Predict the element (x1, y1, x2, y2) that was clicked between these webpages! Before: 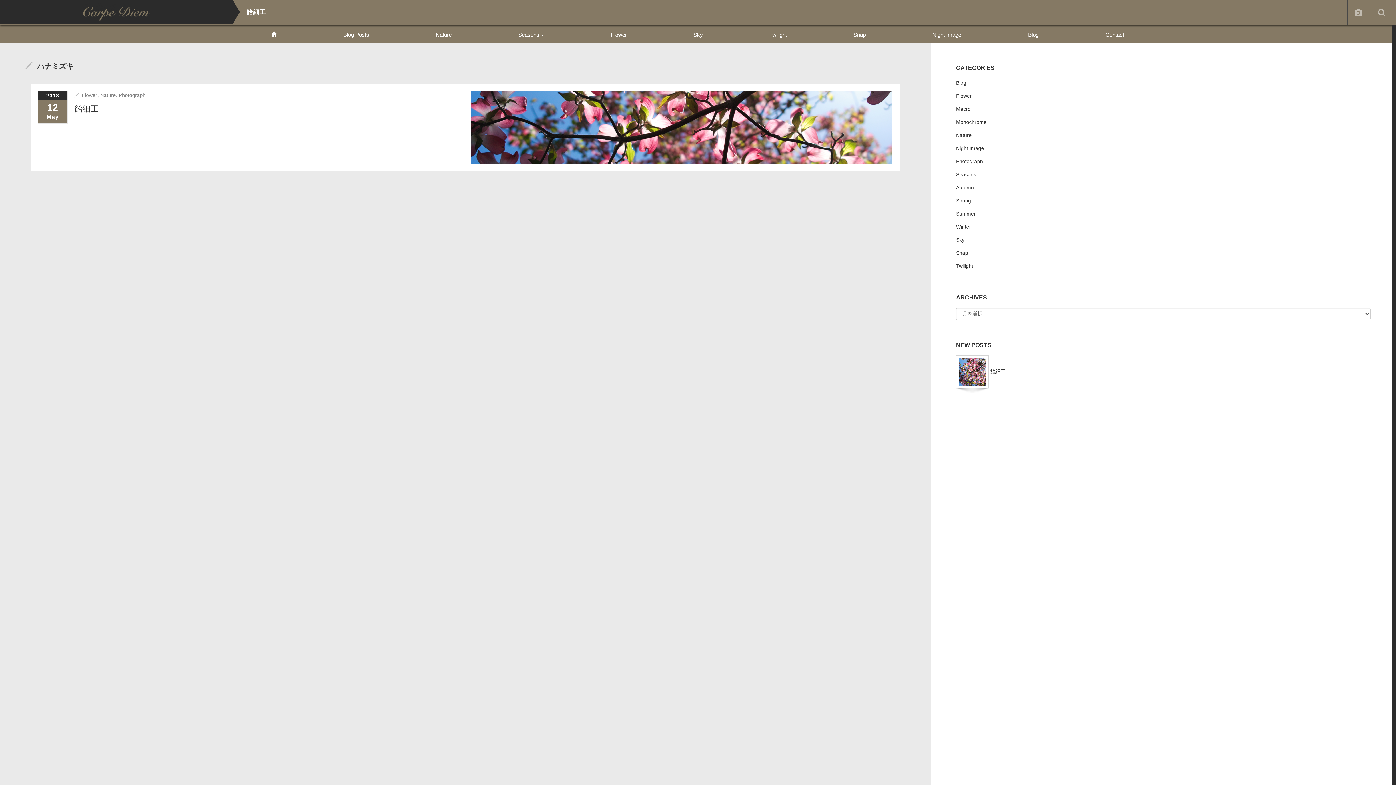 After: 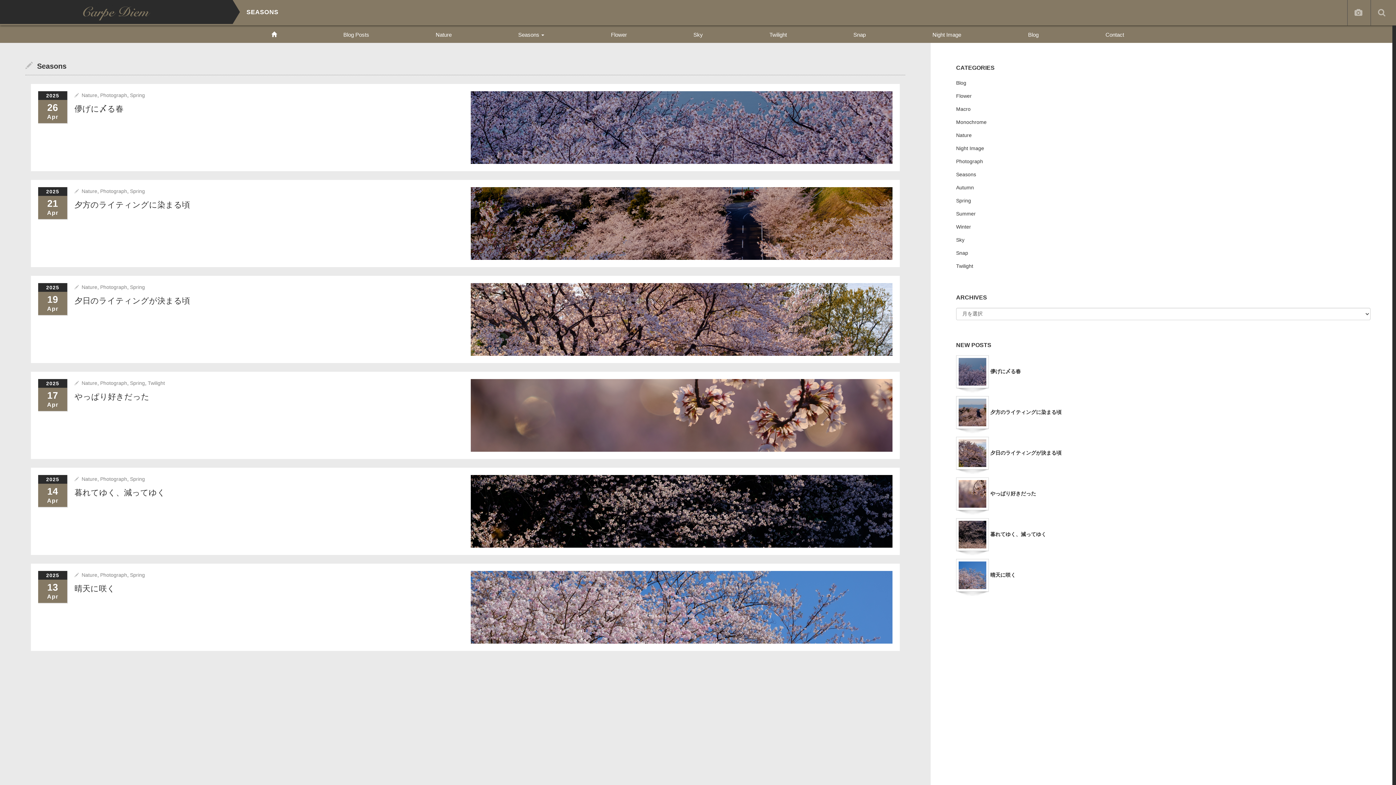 Action: label: Seasons  bbox: (485, 25, 577, 42)